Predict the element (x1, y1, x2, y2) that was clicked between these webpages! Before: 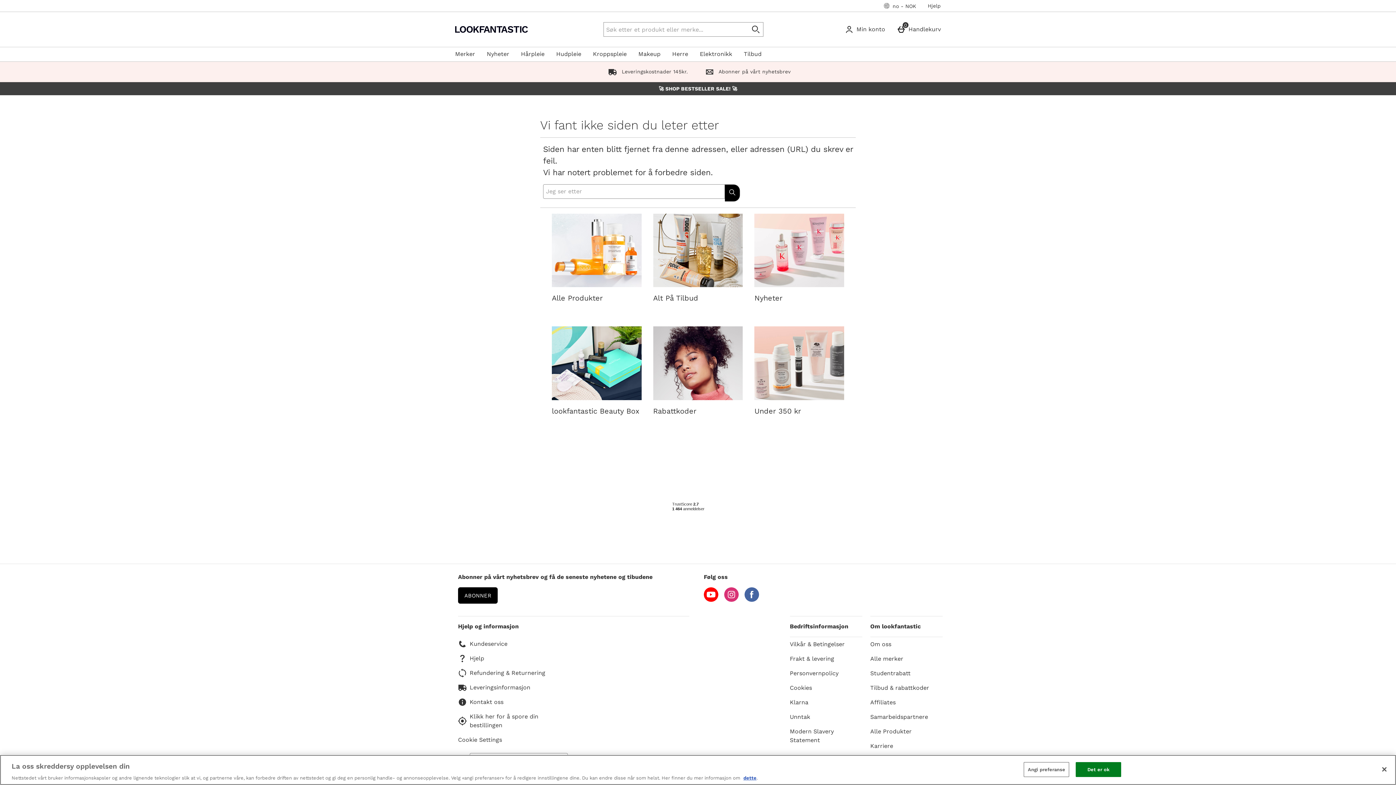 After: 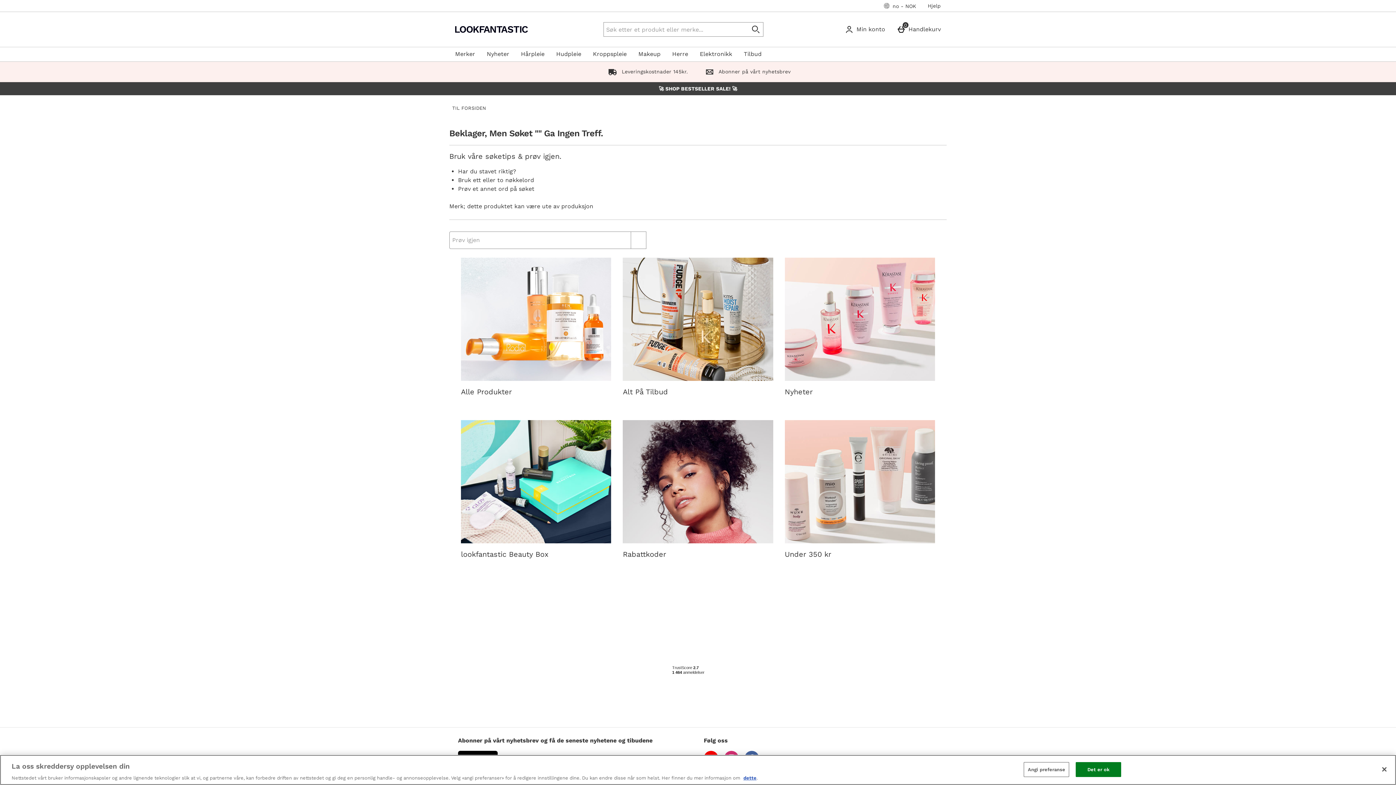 Action: bbox: (754, 326, 844, 416) label: Under 350 kr